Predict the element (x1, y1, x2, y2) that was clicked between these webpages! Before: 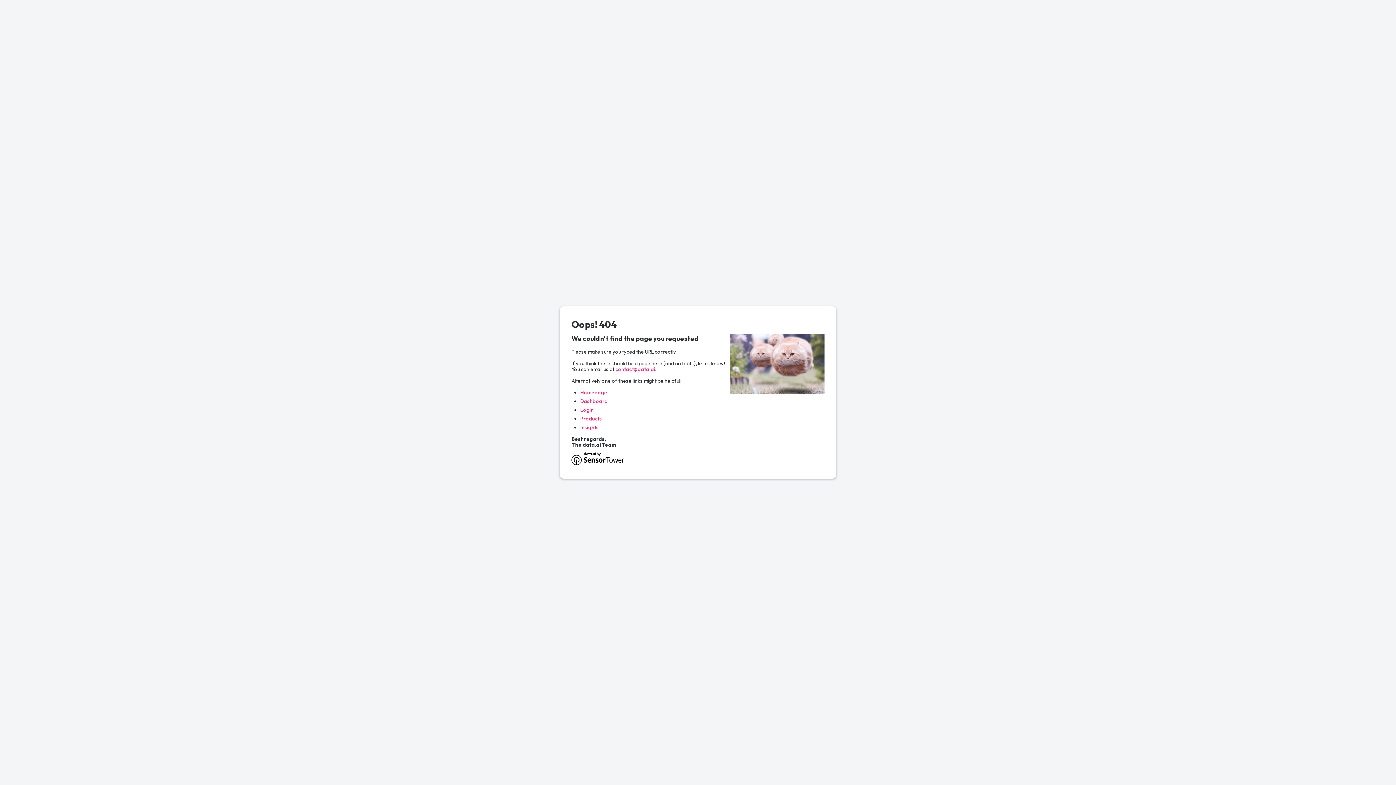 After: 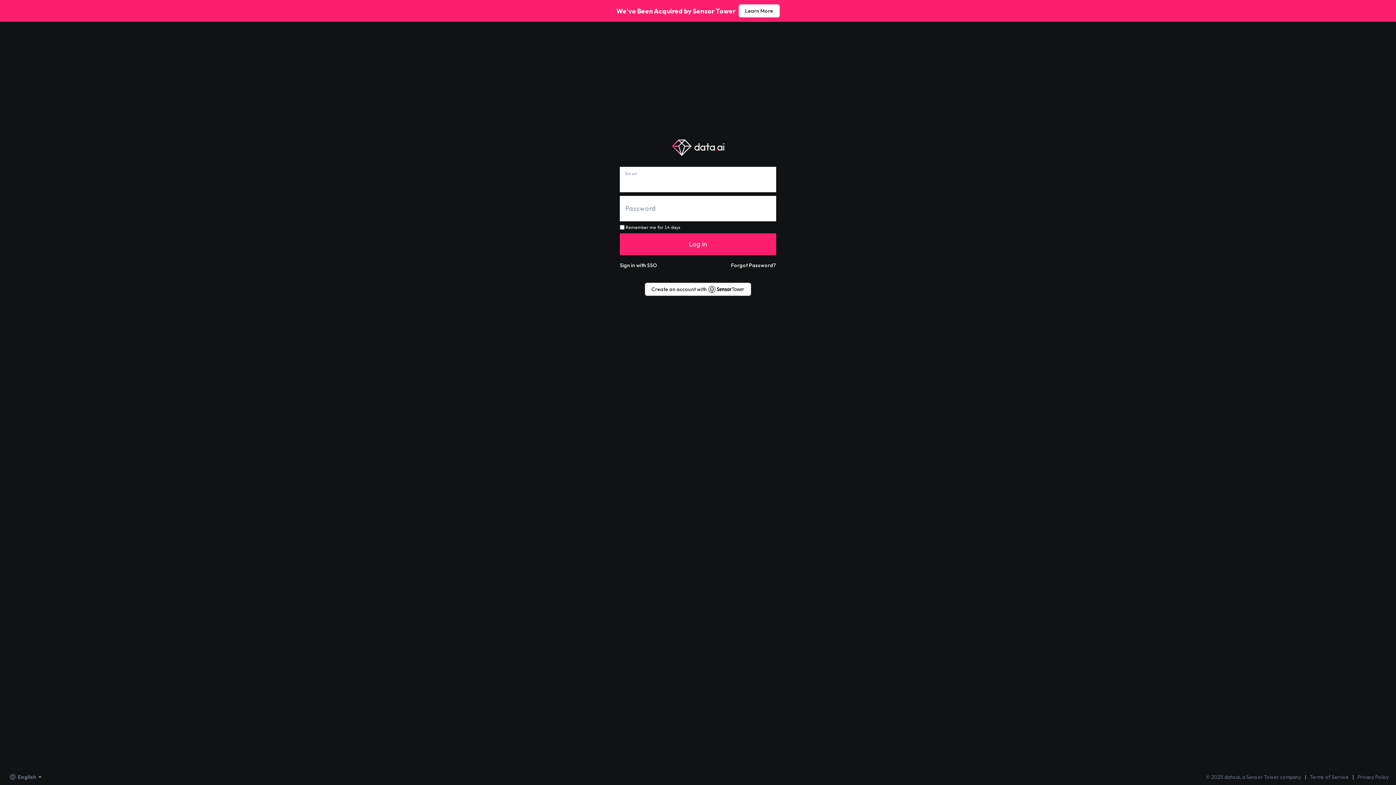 Action: bbox: (580, 398, 608, 404) label: Dashboard